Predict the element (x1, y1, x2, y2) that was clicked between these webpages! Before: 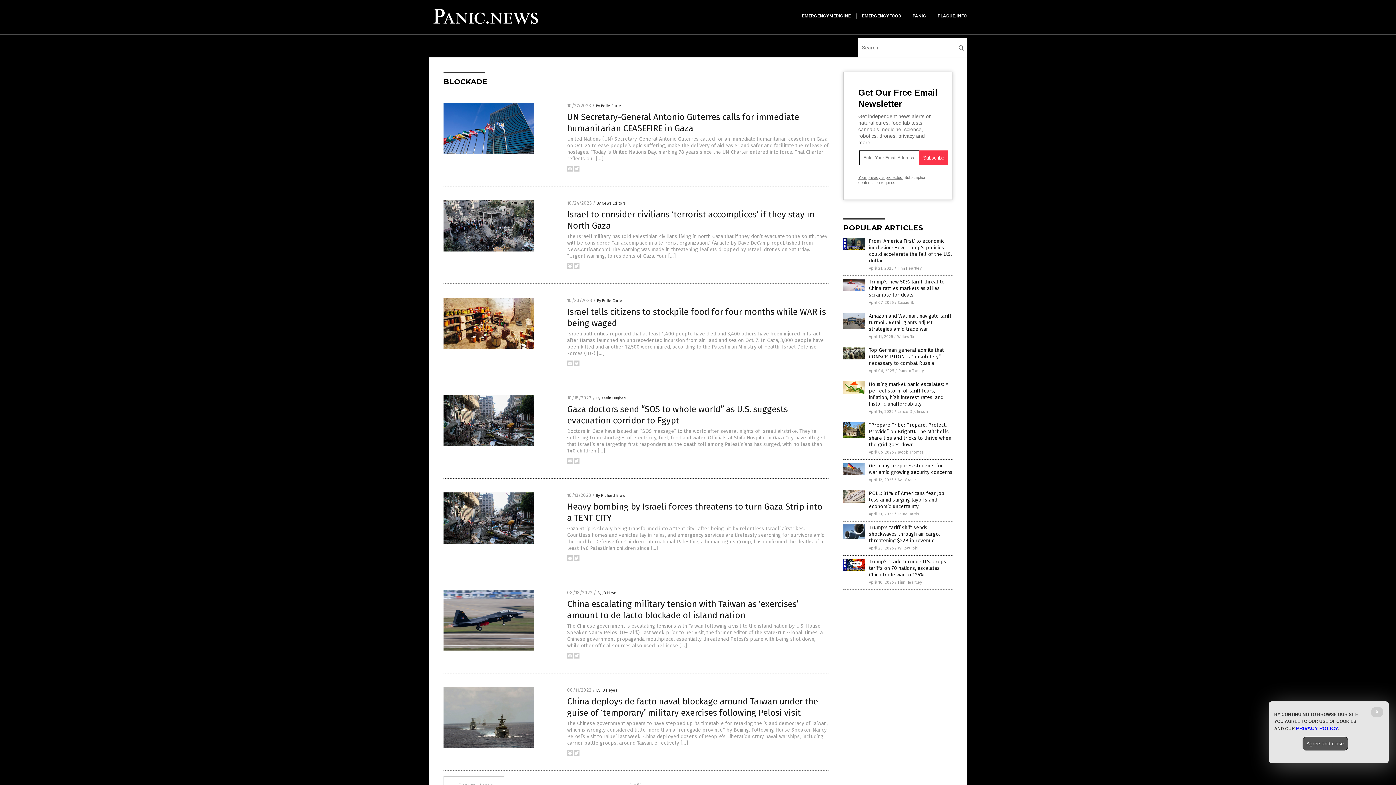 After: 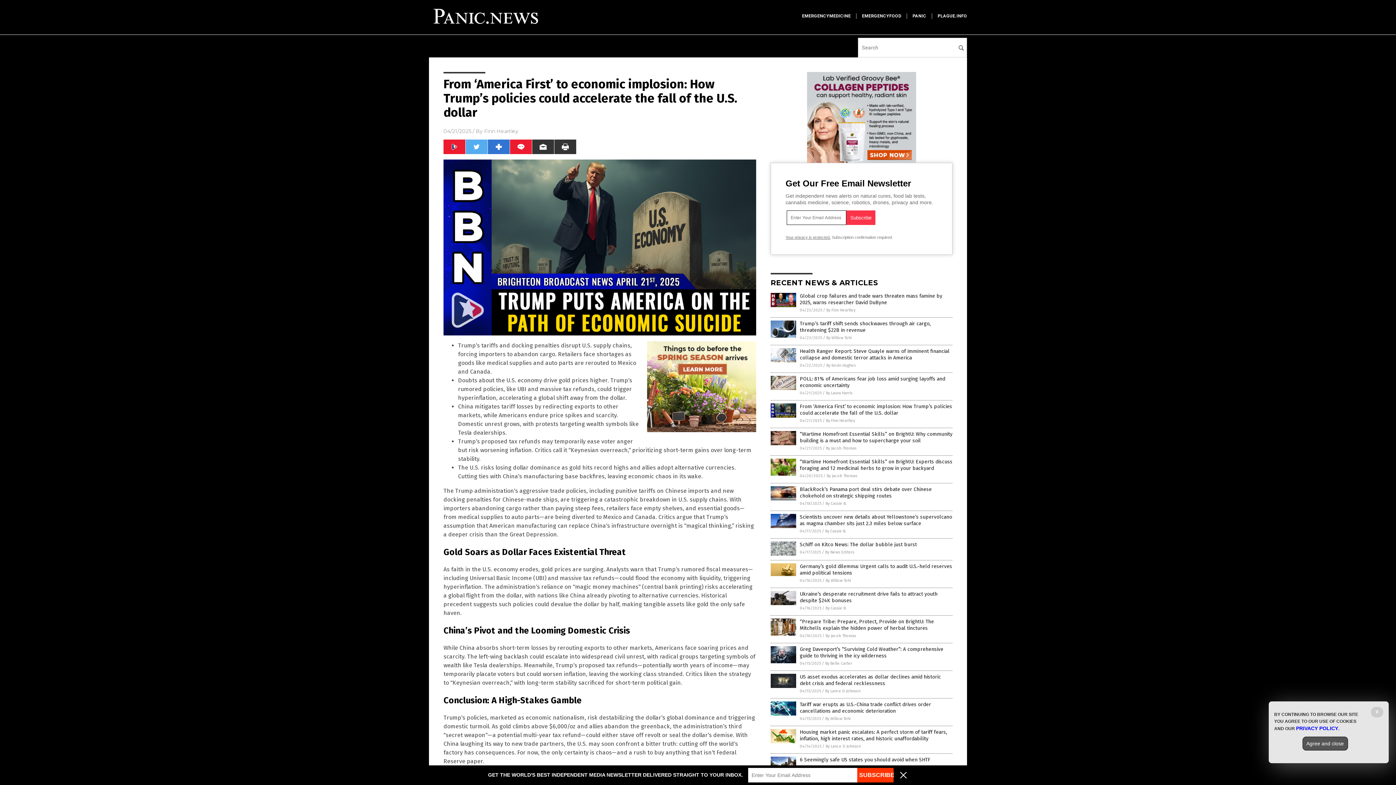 Action: bbox: (843, 246, 865, 251)